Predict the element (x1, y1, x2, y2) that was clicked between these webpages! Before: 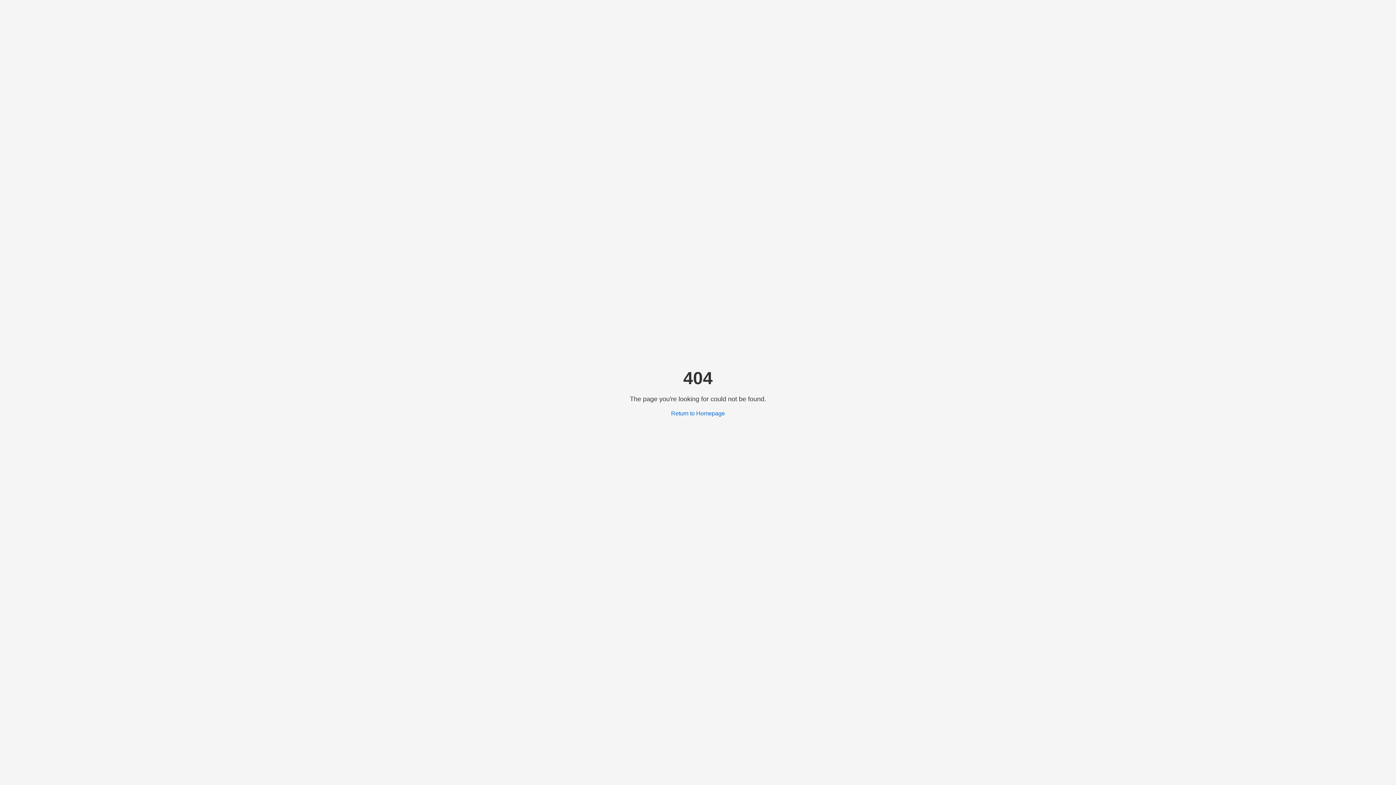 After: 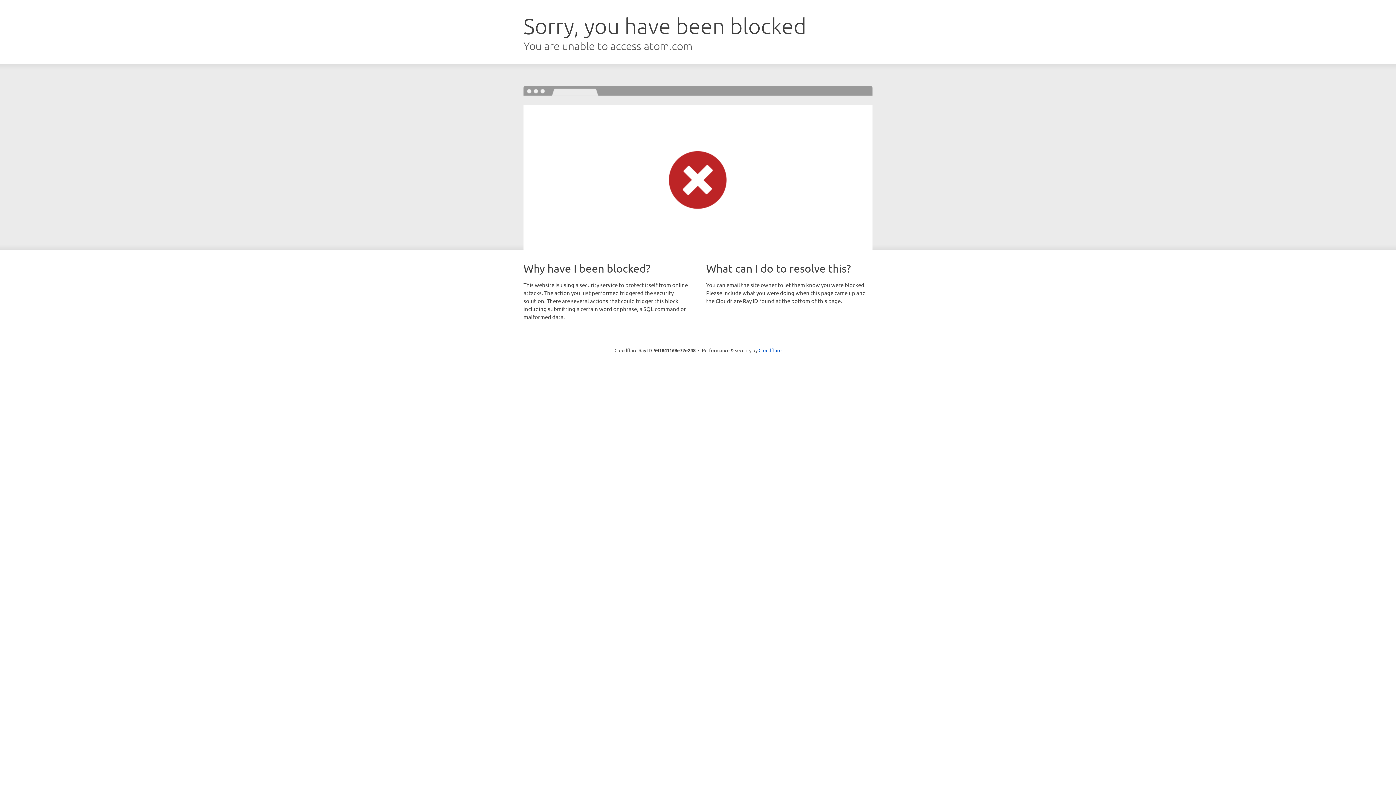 Action: bbox: (671, 410, 725, 416) label: Return to Homepage